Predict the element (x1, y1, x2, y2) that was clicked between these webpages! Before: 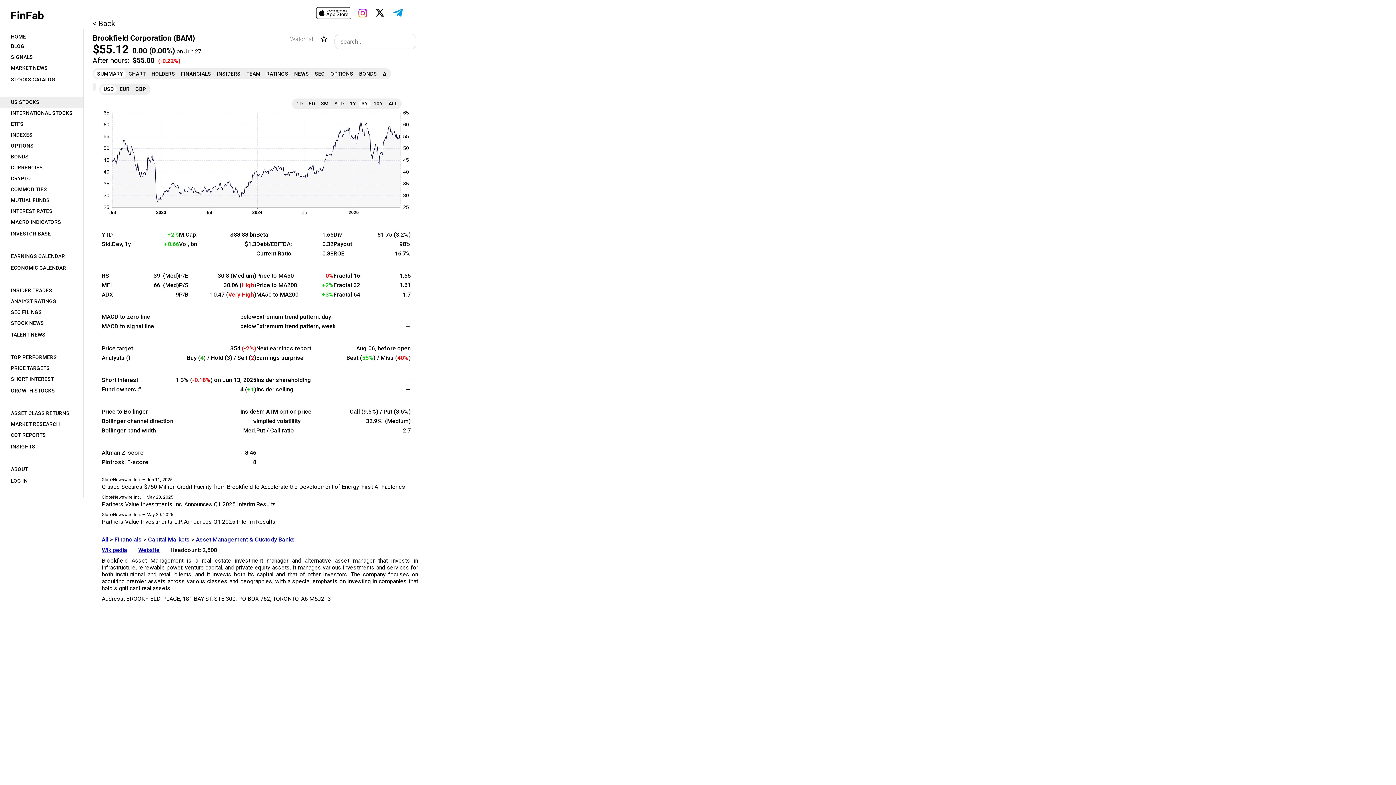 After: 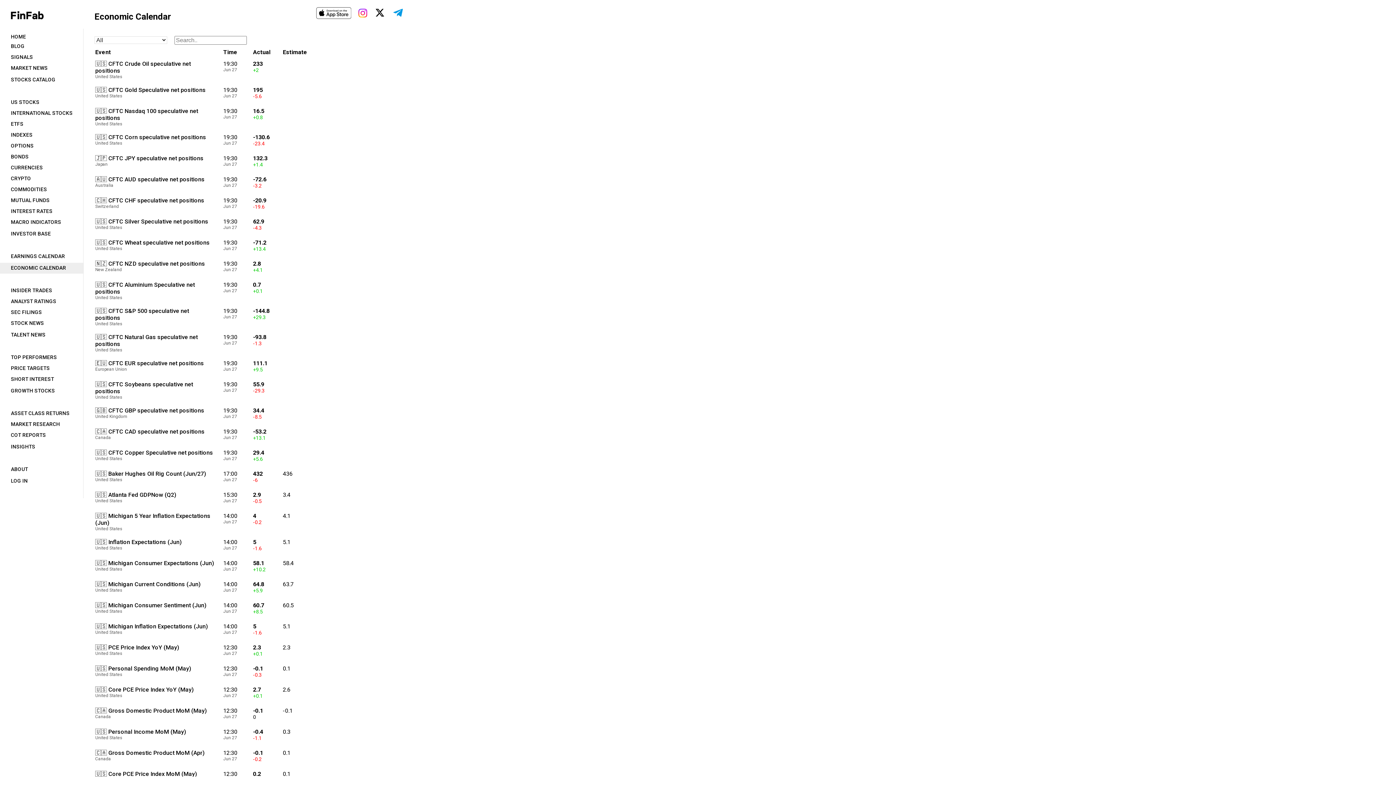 Action: label: ECONOMIC CALENDAR bbox: (0, 262, 83, 273)